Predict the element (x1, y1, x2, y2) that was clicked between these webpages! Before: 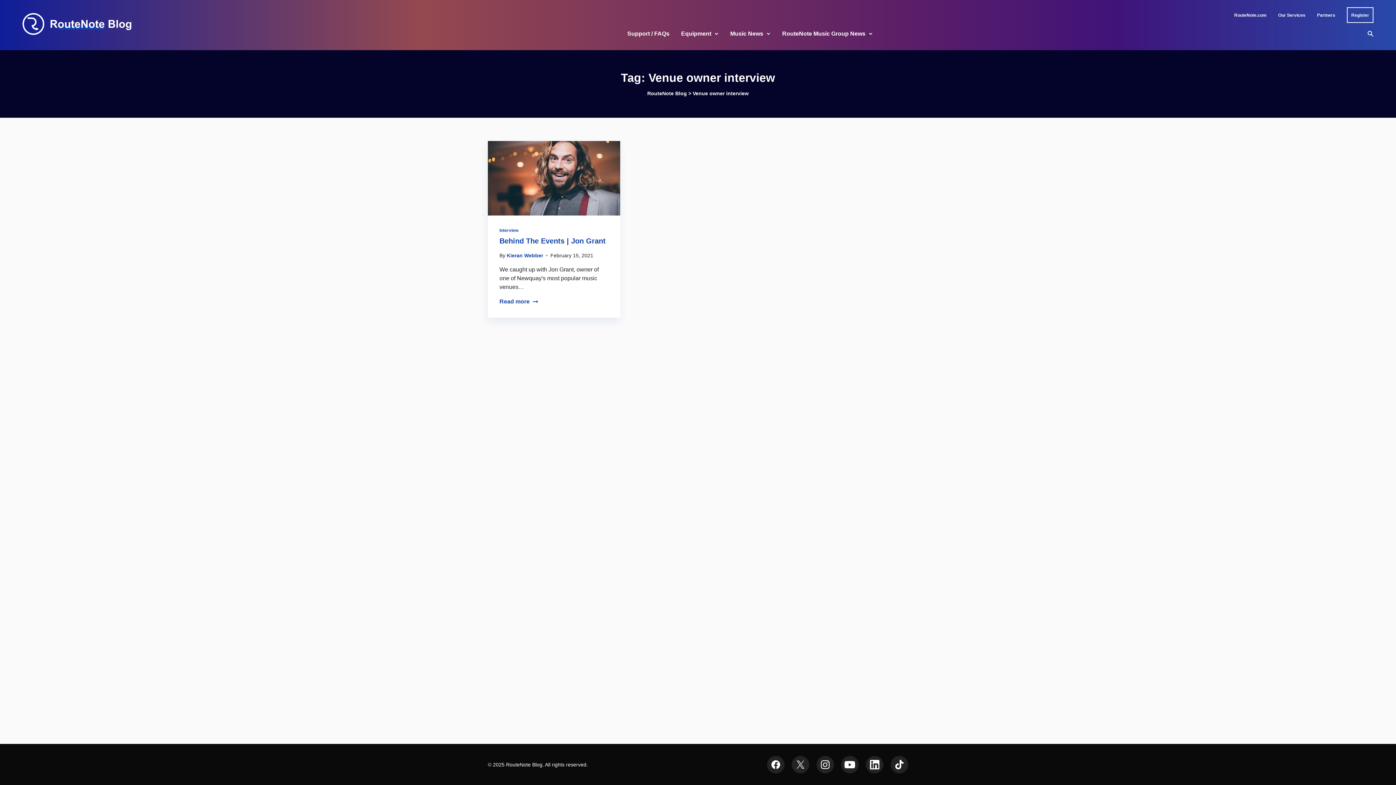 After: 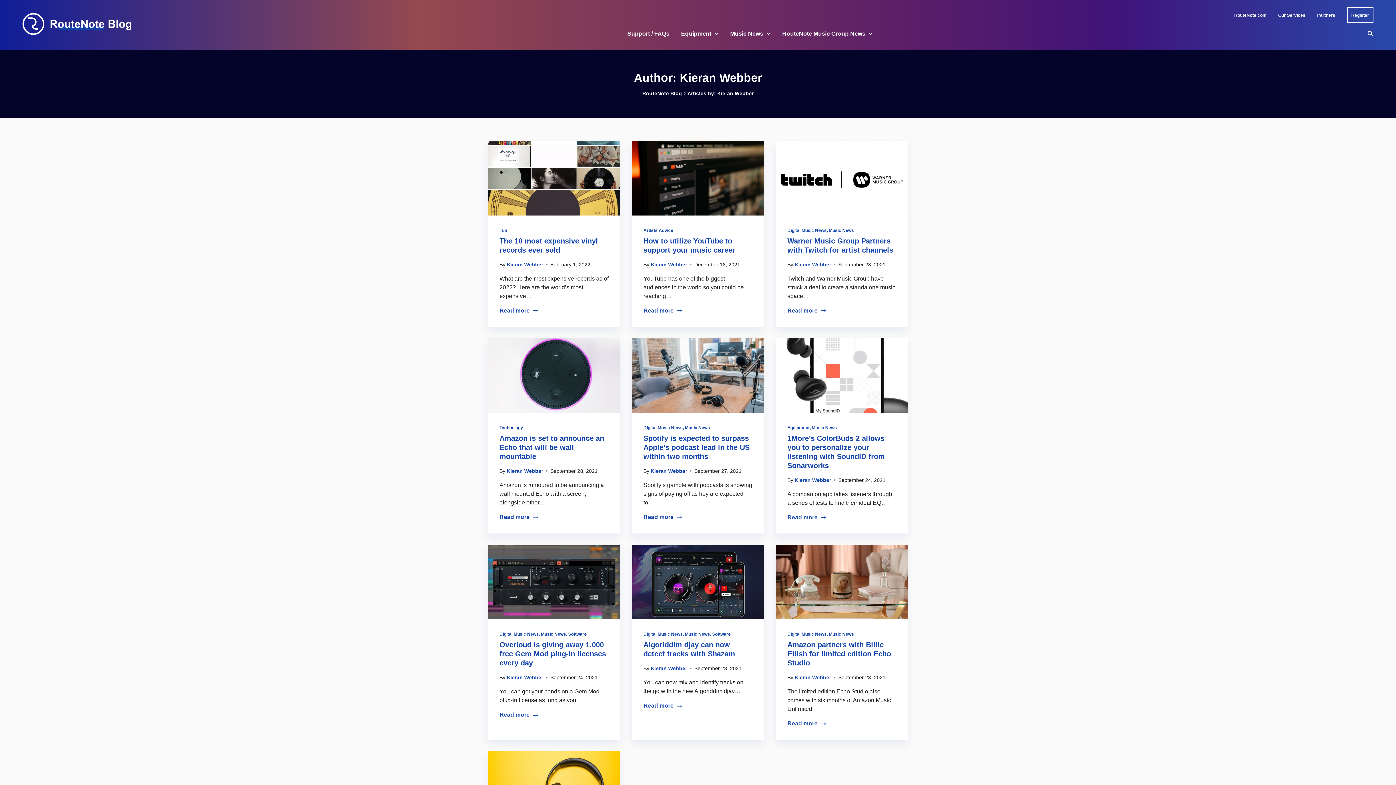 Action: label: Kieran Webber bbox: (506, 252, 543, 258)